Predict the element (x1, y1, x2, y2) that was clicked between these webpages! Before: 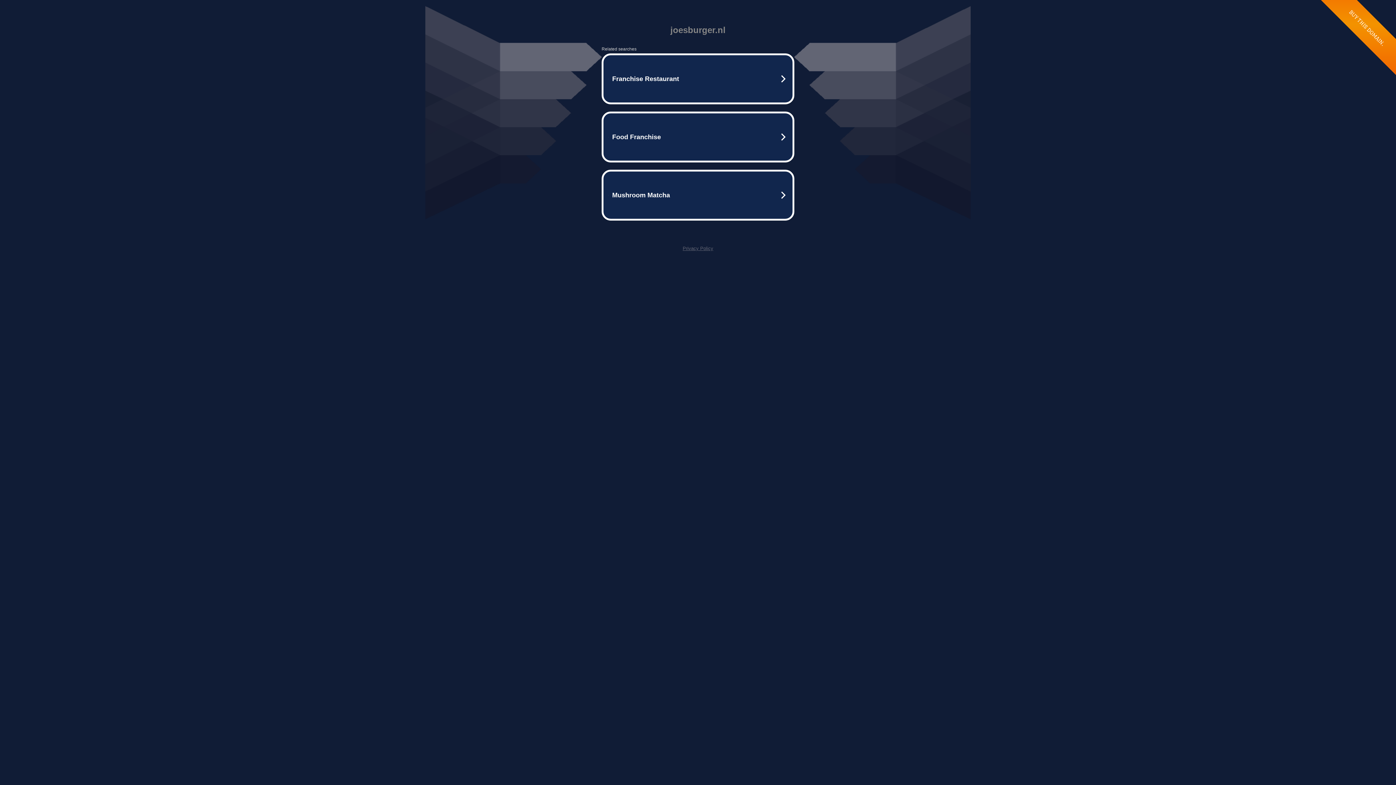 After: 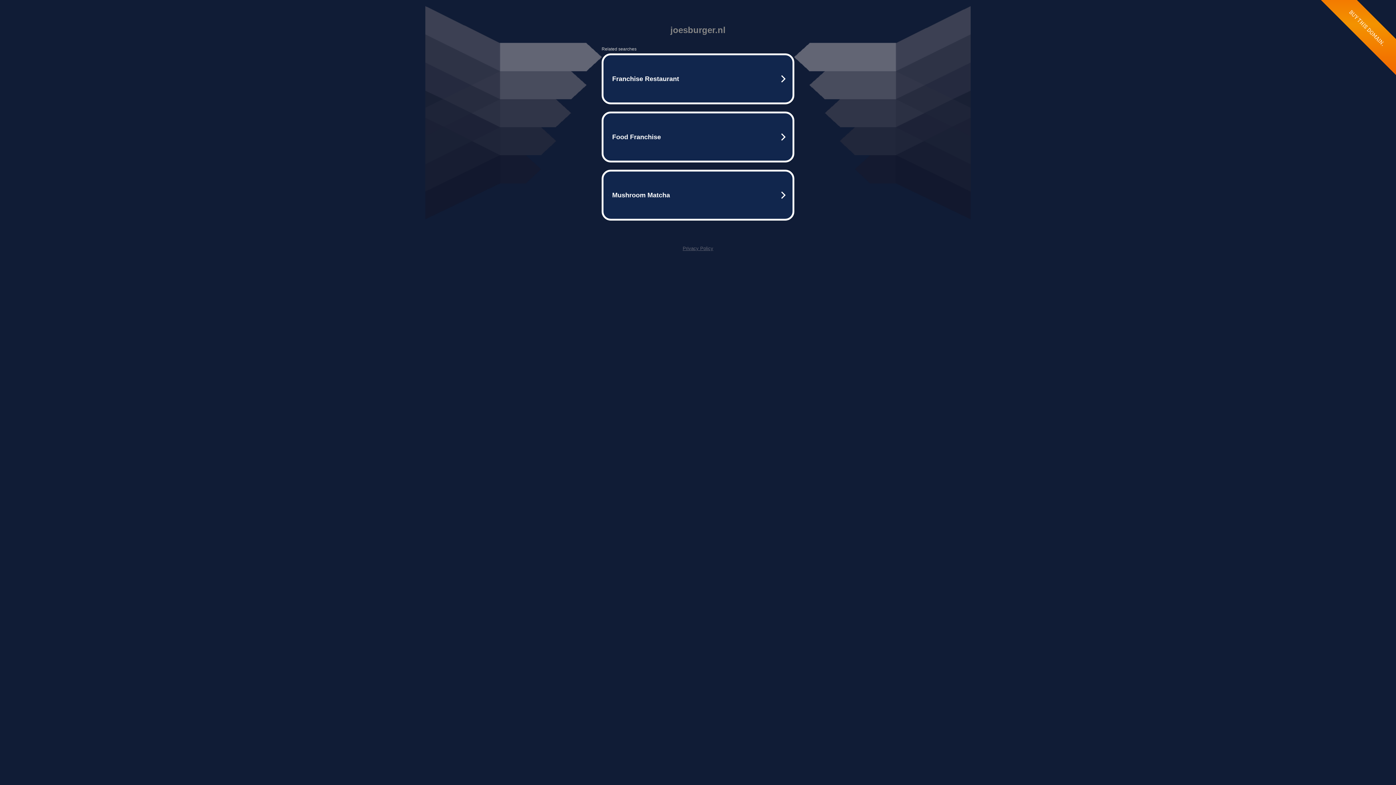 Action: bbox: (682, 245, 713, 251) label: Privacy Policy